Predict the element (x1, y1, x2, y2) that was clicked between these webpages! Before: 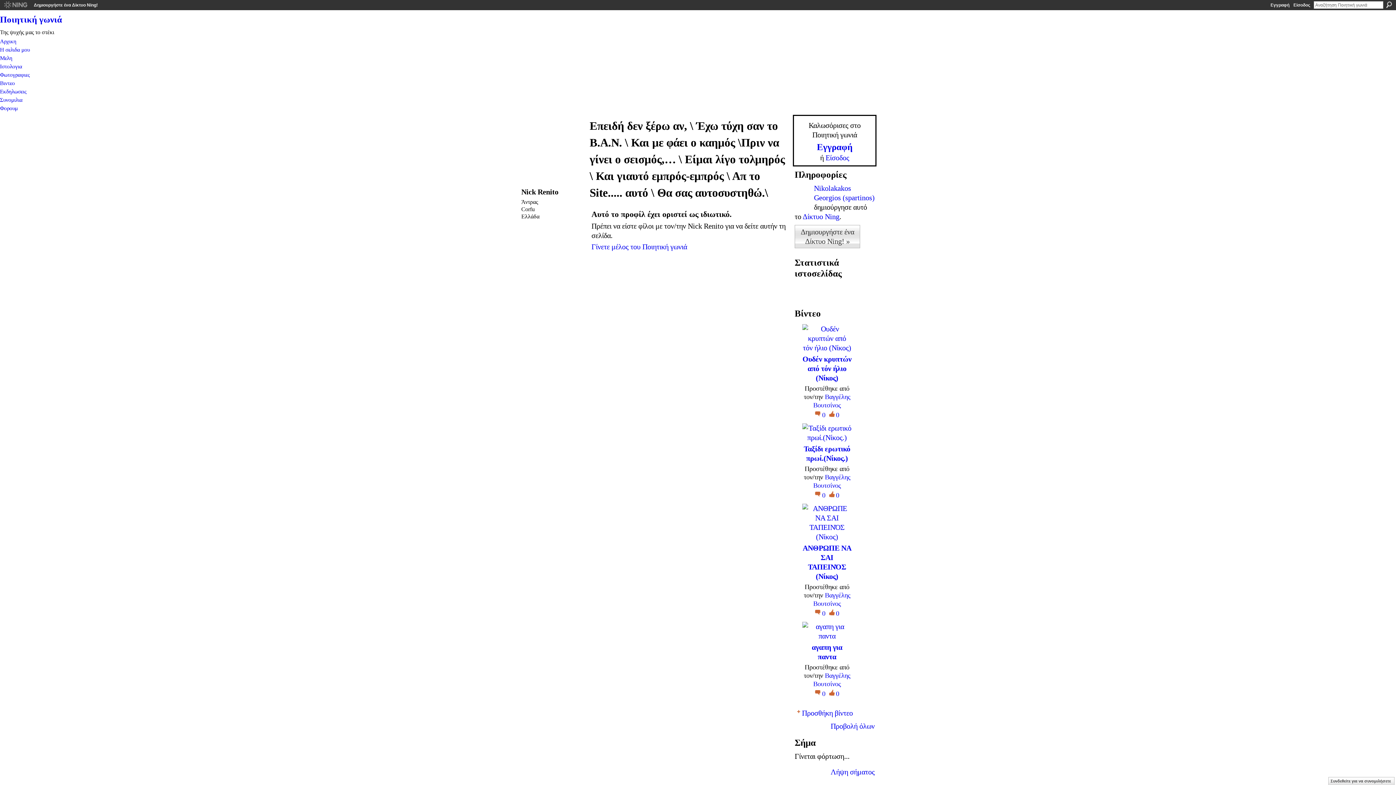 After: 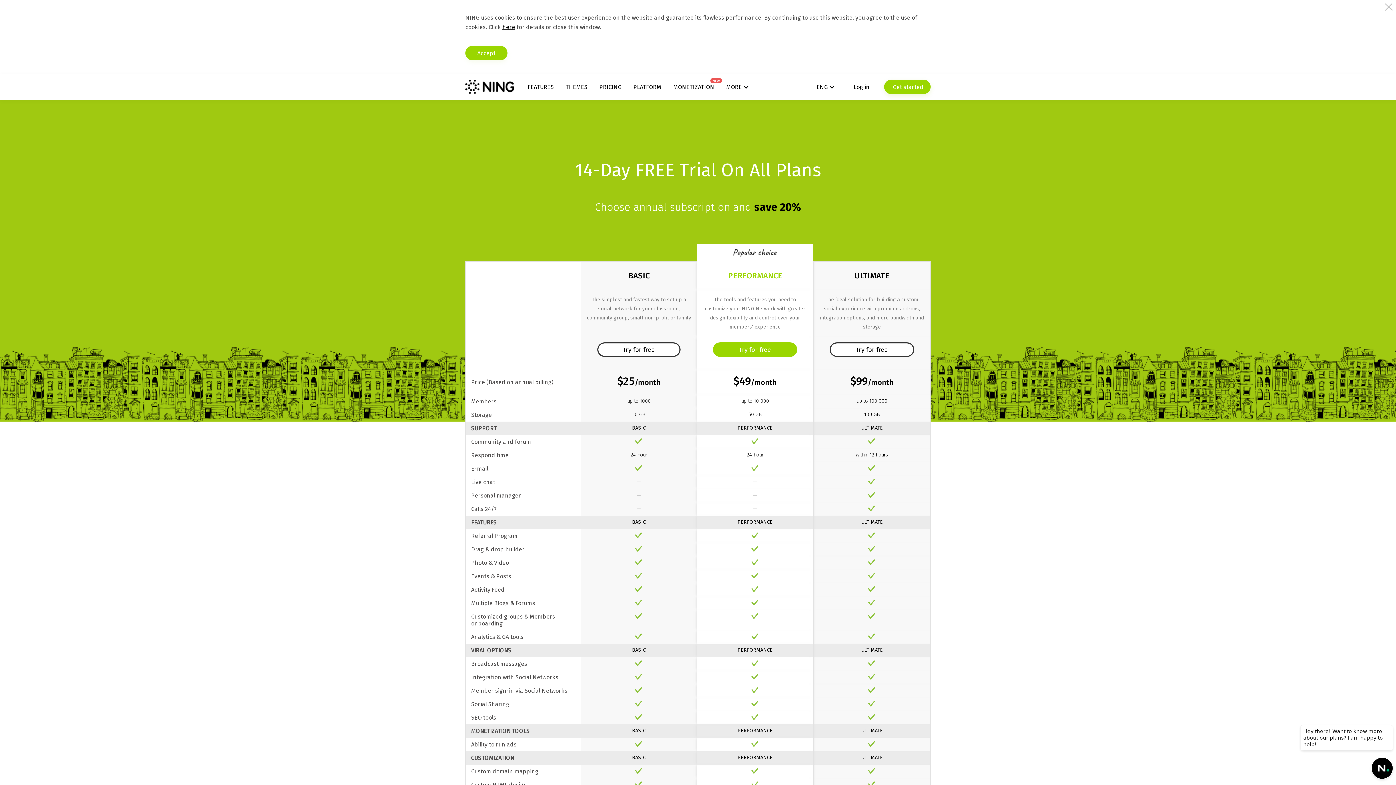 Action: bbox: (30, 0, 100, 10) label: Δημιουργήστε ένα Δίκτυο Ning!